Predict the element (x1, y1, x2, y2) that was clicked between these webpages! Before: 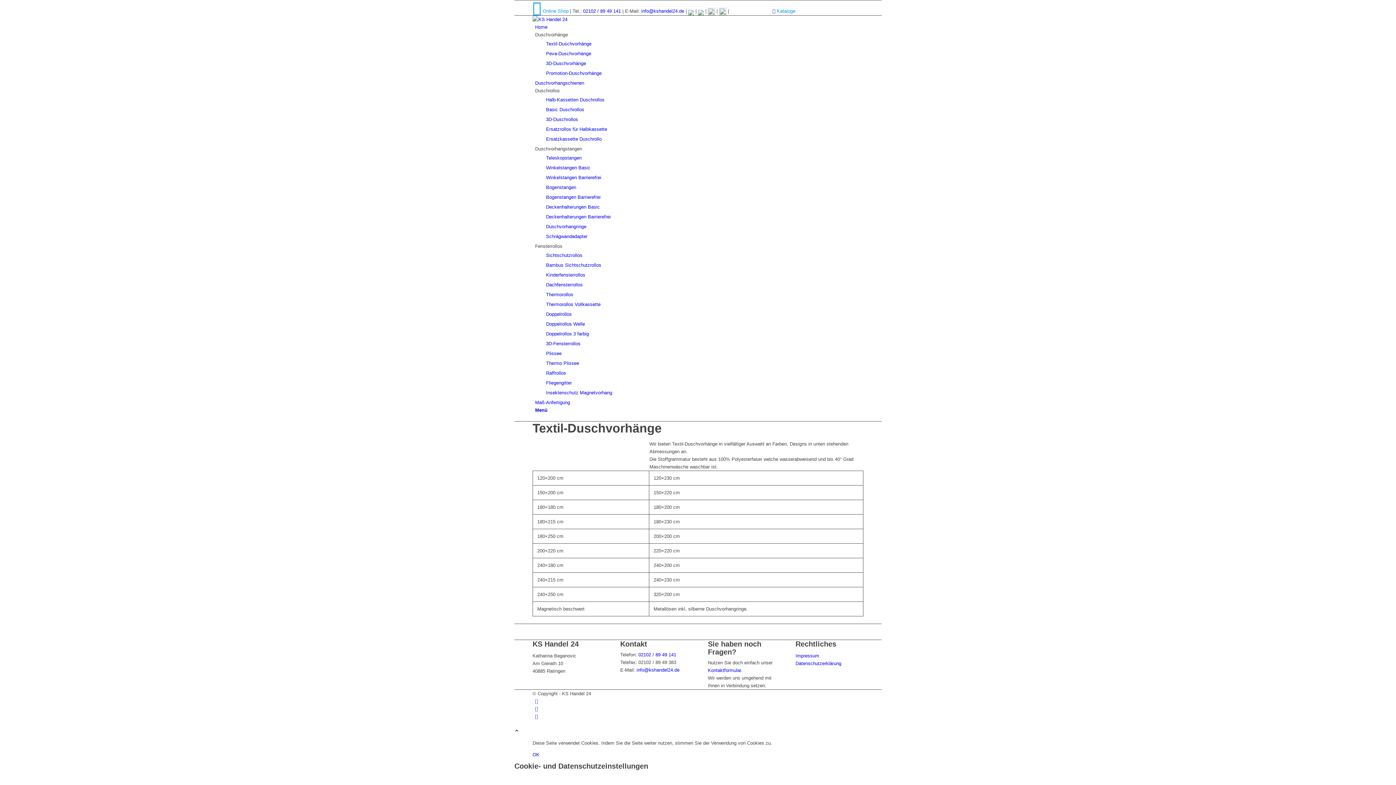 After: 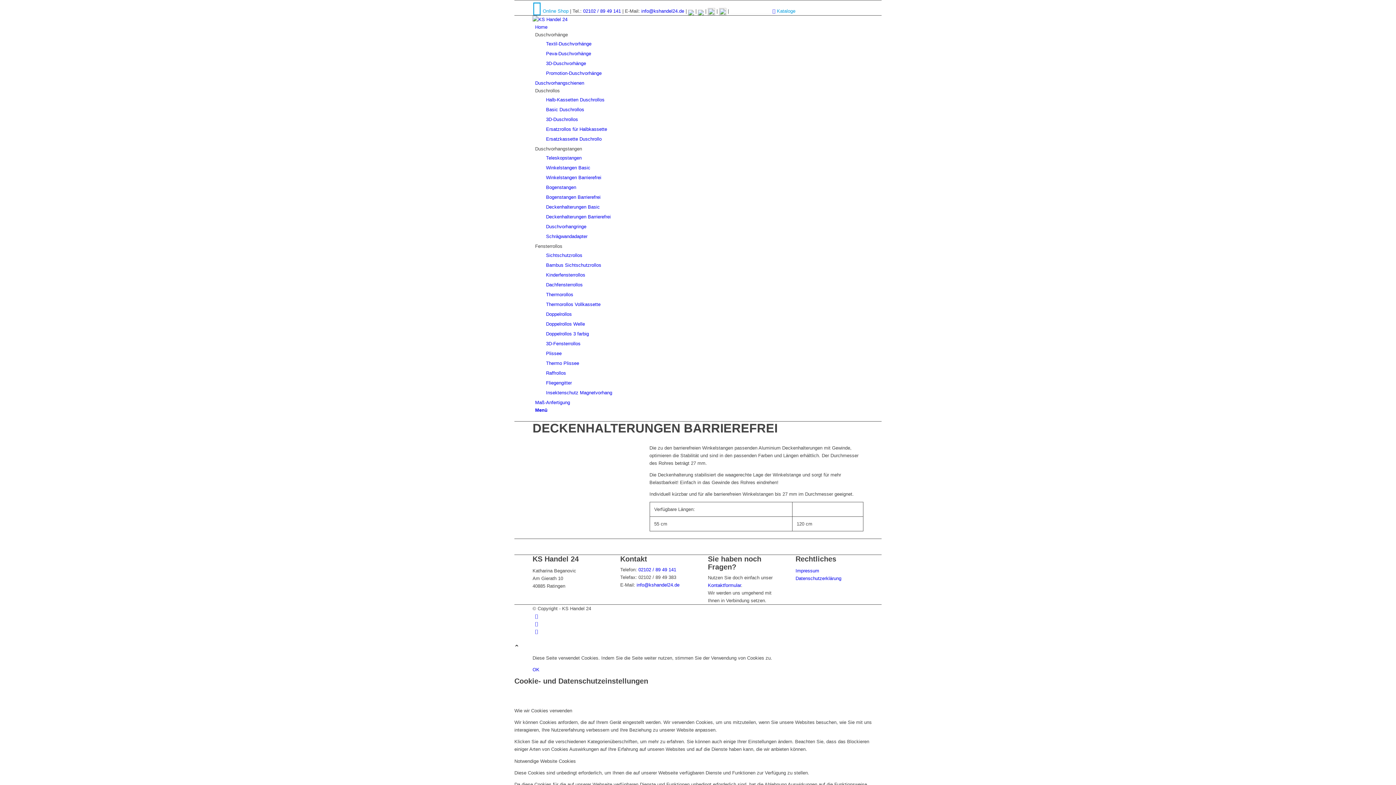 Action: bbox: (546, 214, 610, 219) label: Deckenhalterungen Barrierefrei